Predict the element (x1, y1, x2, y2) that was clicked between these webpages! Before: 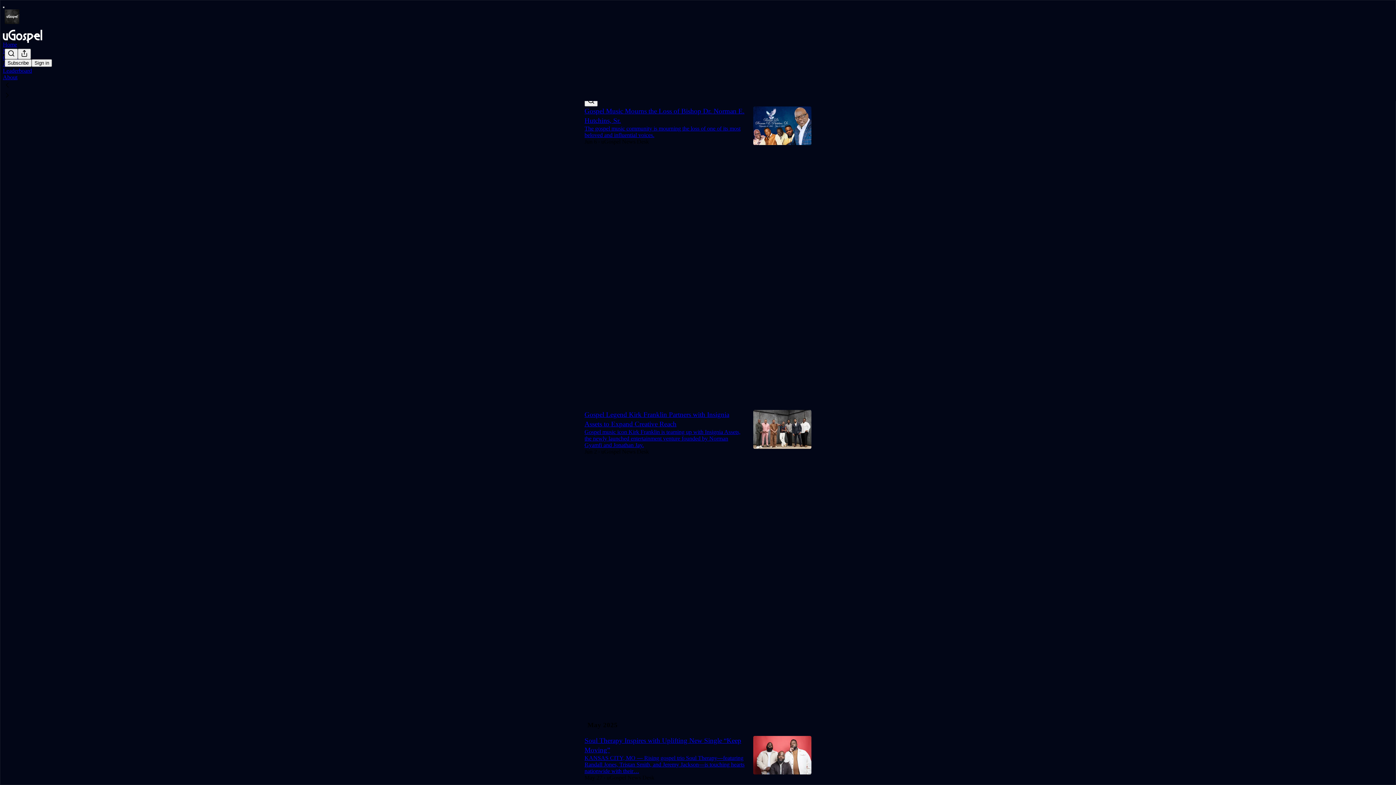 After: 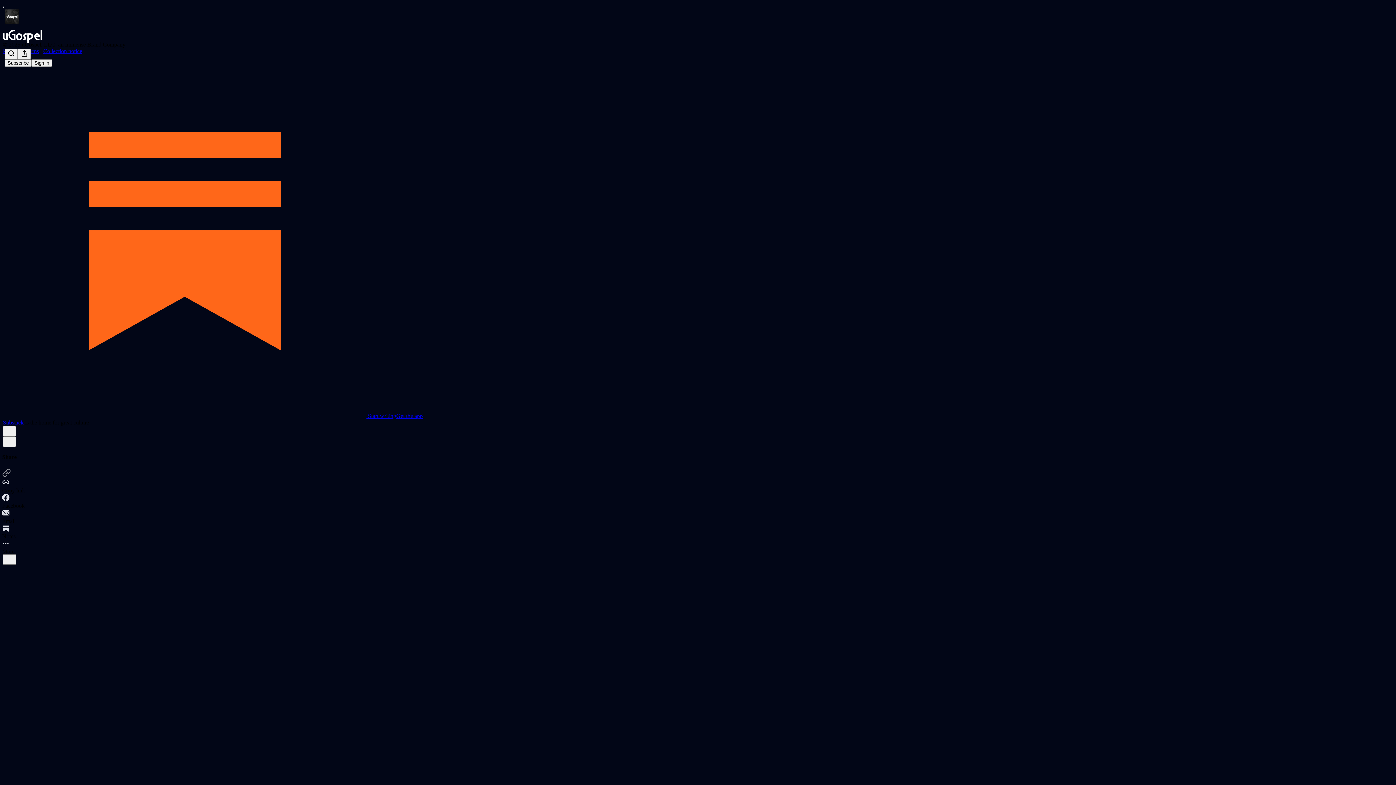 Action: bbox: (584, 429, 740, 448) label: Gospel music icon Kirk Franklin is teaming up with Insignia Assets, the newly launched entertainment venture founded by Norman Gyamfi and Jonathan Jay.